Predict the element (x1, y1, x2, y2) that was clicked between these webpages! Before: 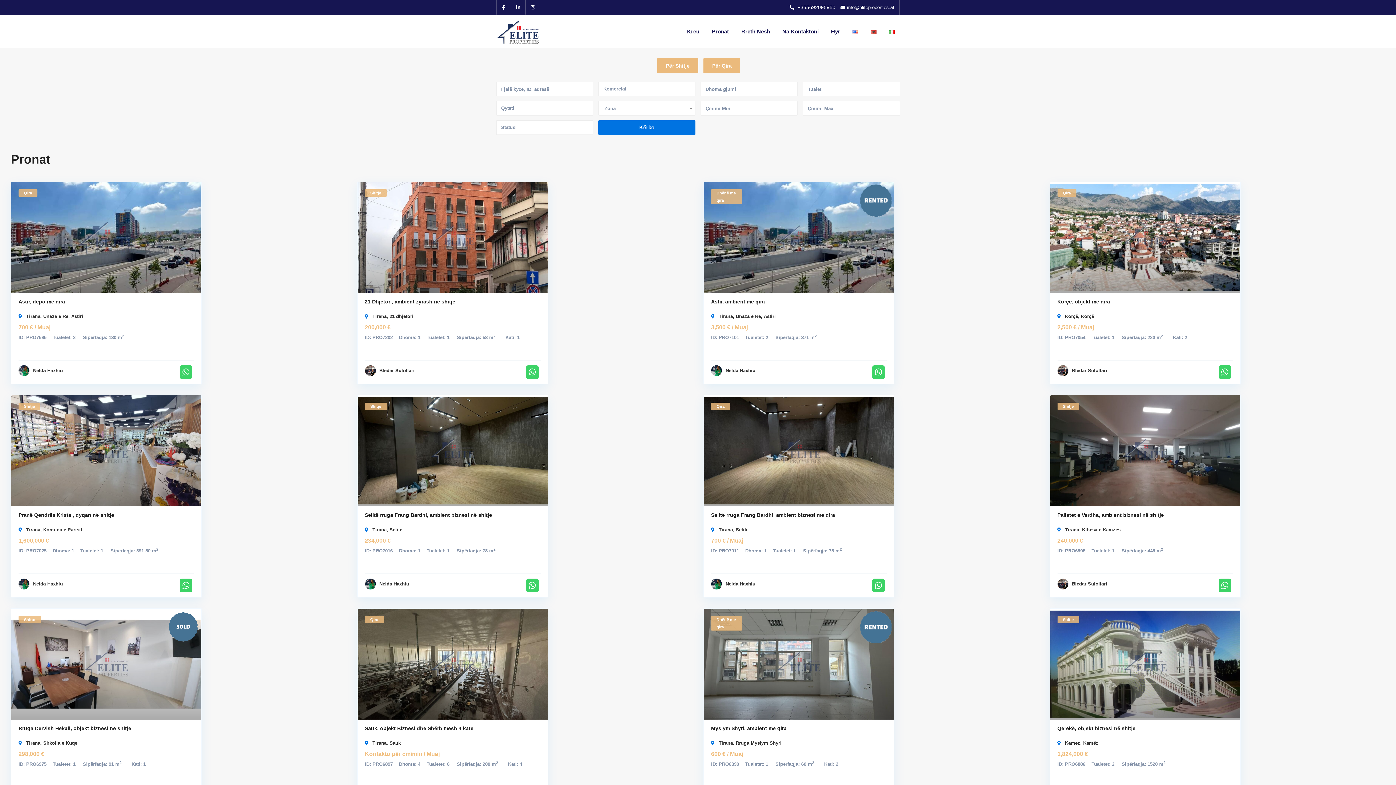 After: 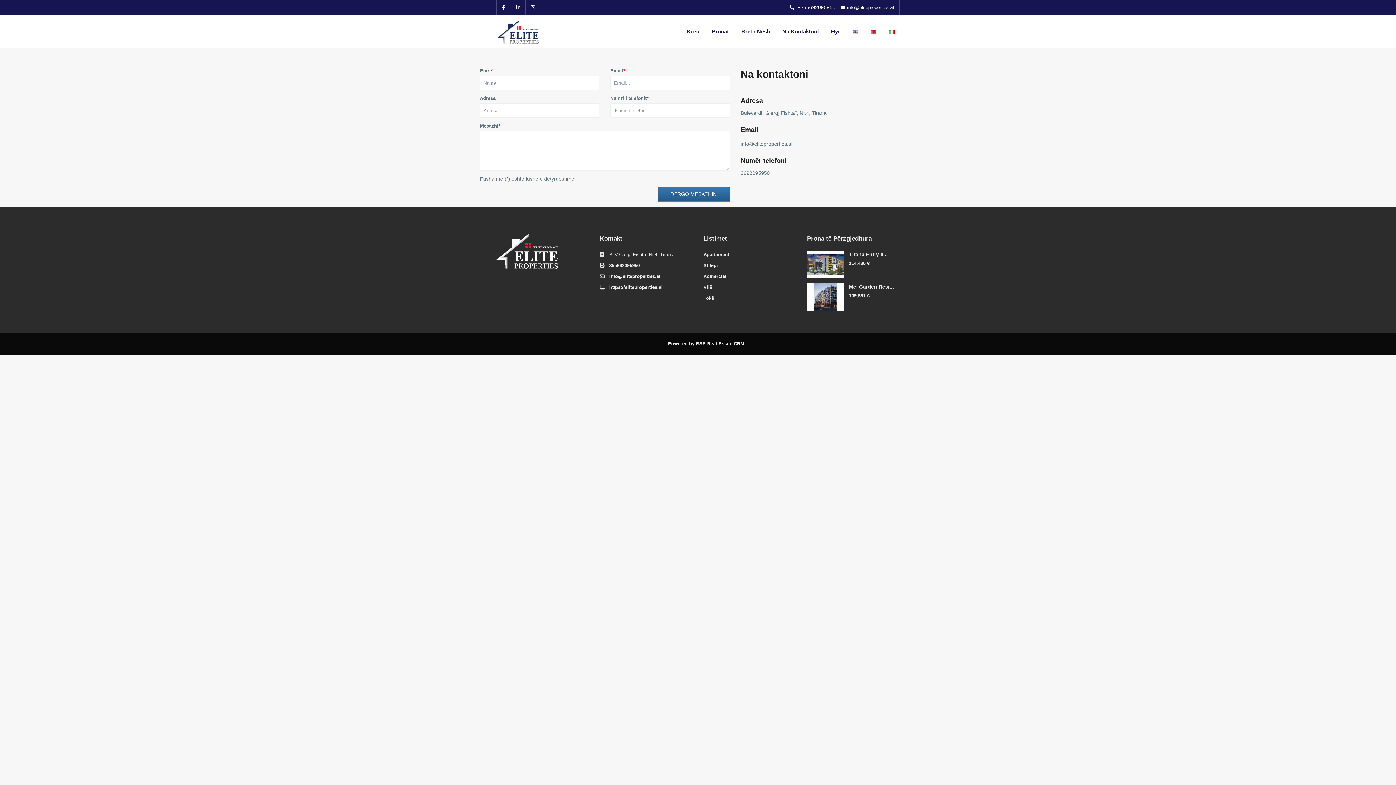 Action: bbox: (777, 15, 824, 48) label: Na Kontaktoni